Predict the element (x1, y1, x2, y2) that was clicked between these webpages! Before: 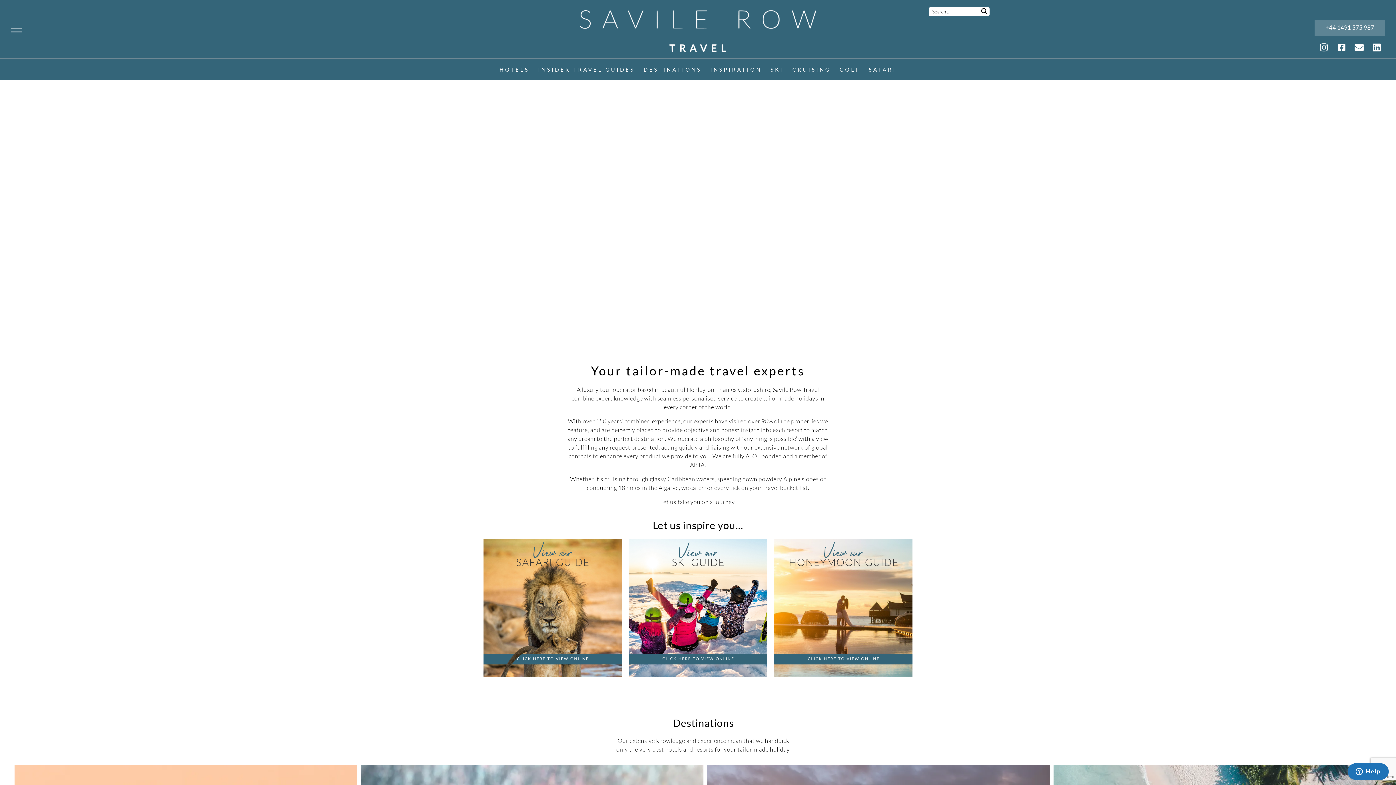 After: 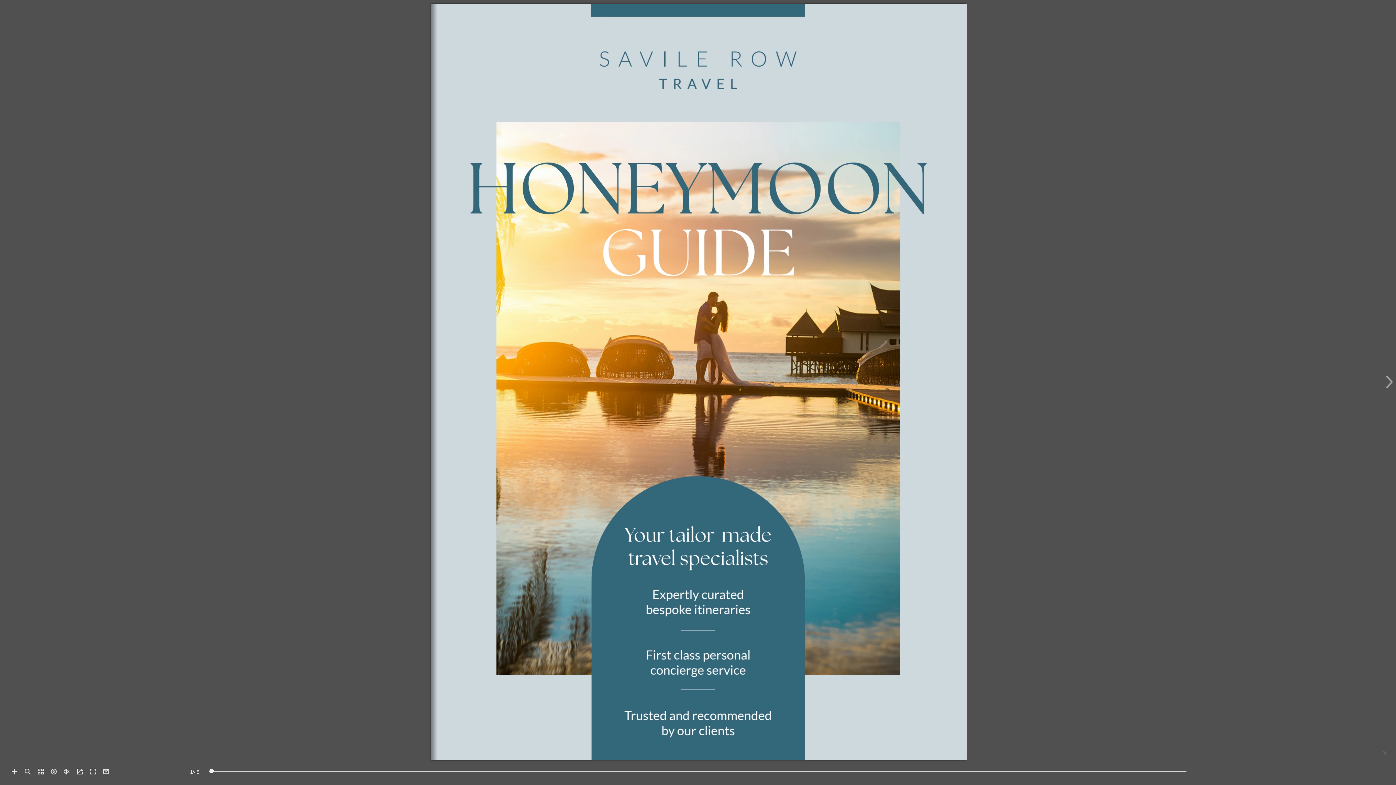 Action: bbox: (774, 538, 912, 677)